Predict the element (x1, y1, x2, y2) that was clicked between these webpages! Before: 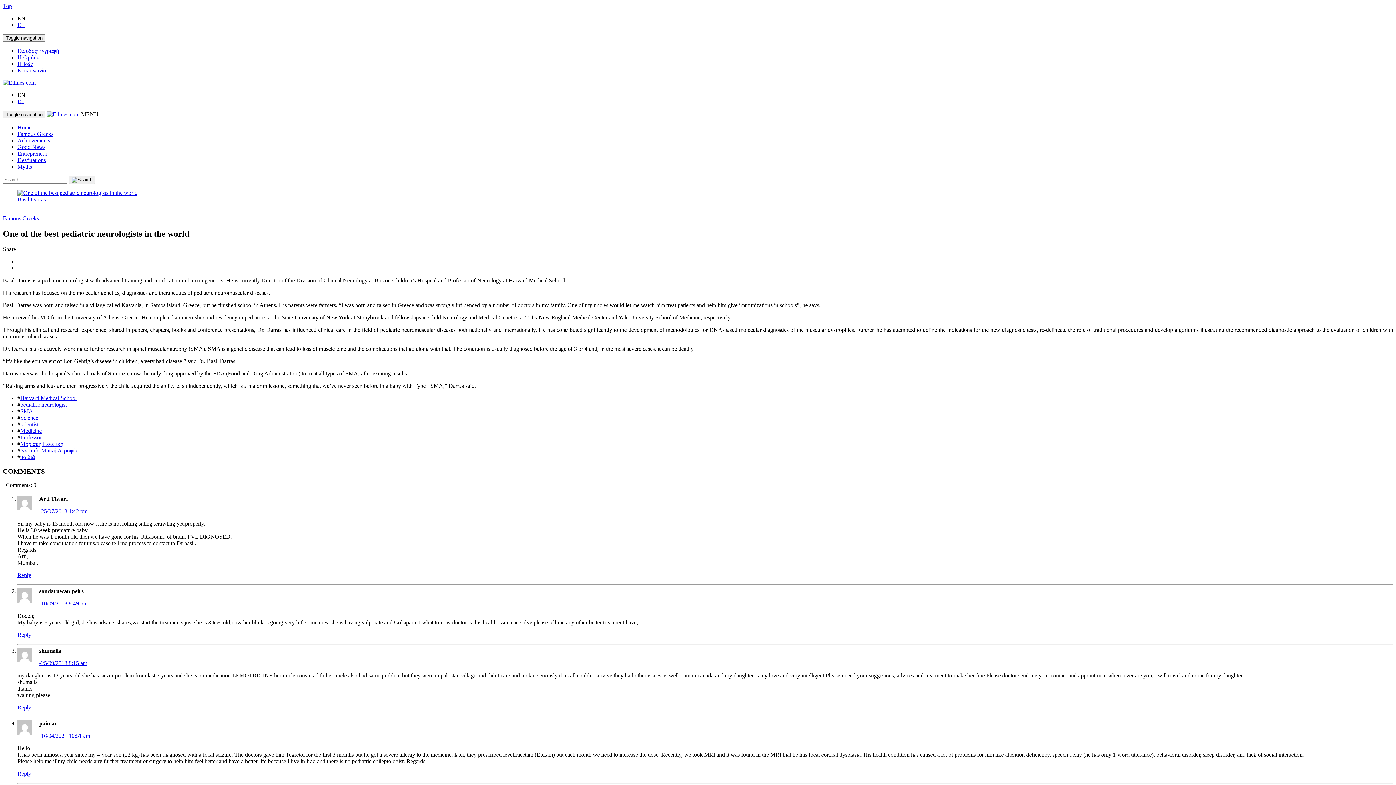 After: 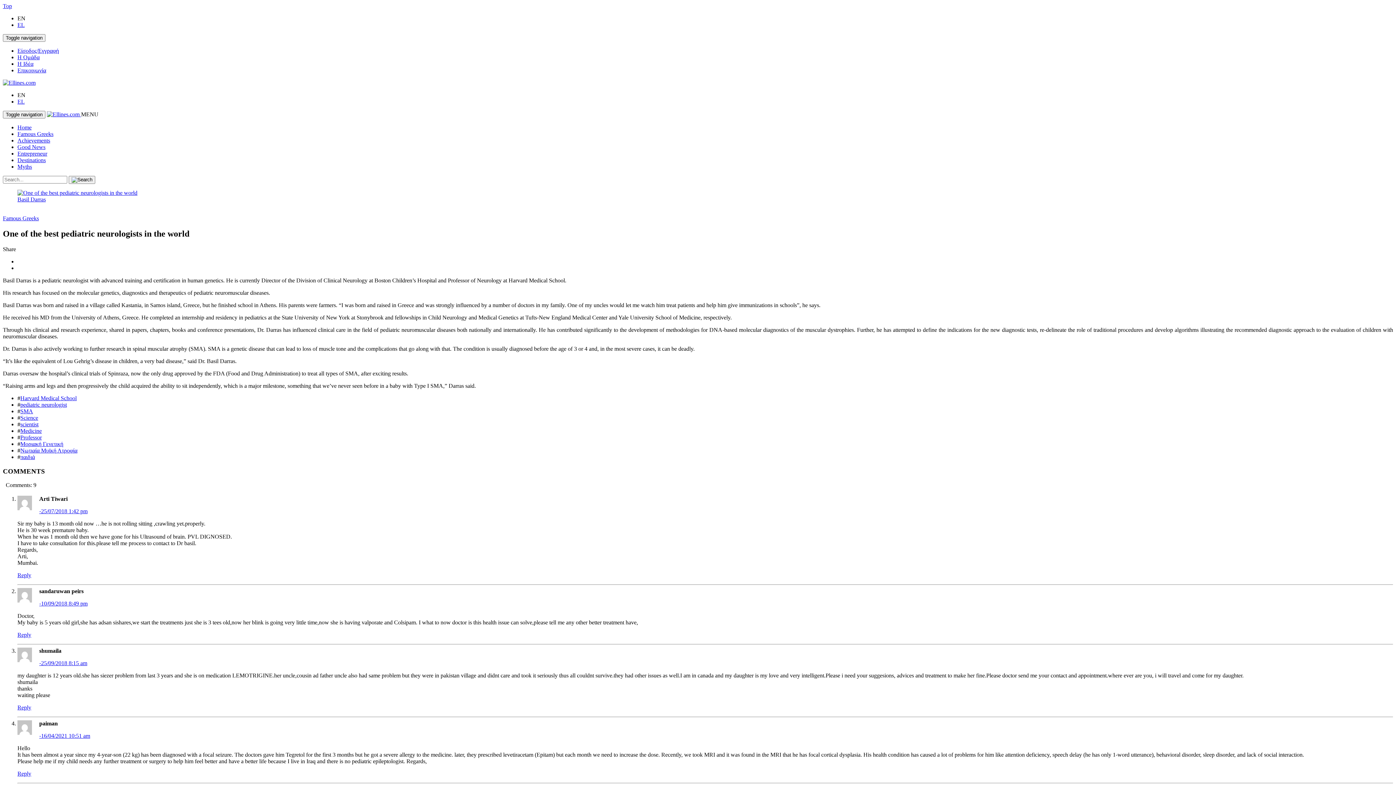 Action: label: Top bbox: (2, 2, 12, 9)